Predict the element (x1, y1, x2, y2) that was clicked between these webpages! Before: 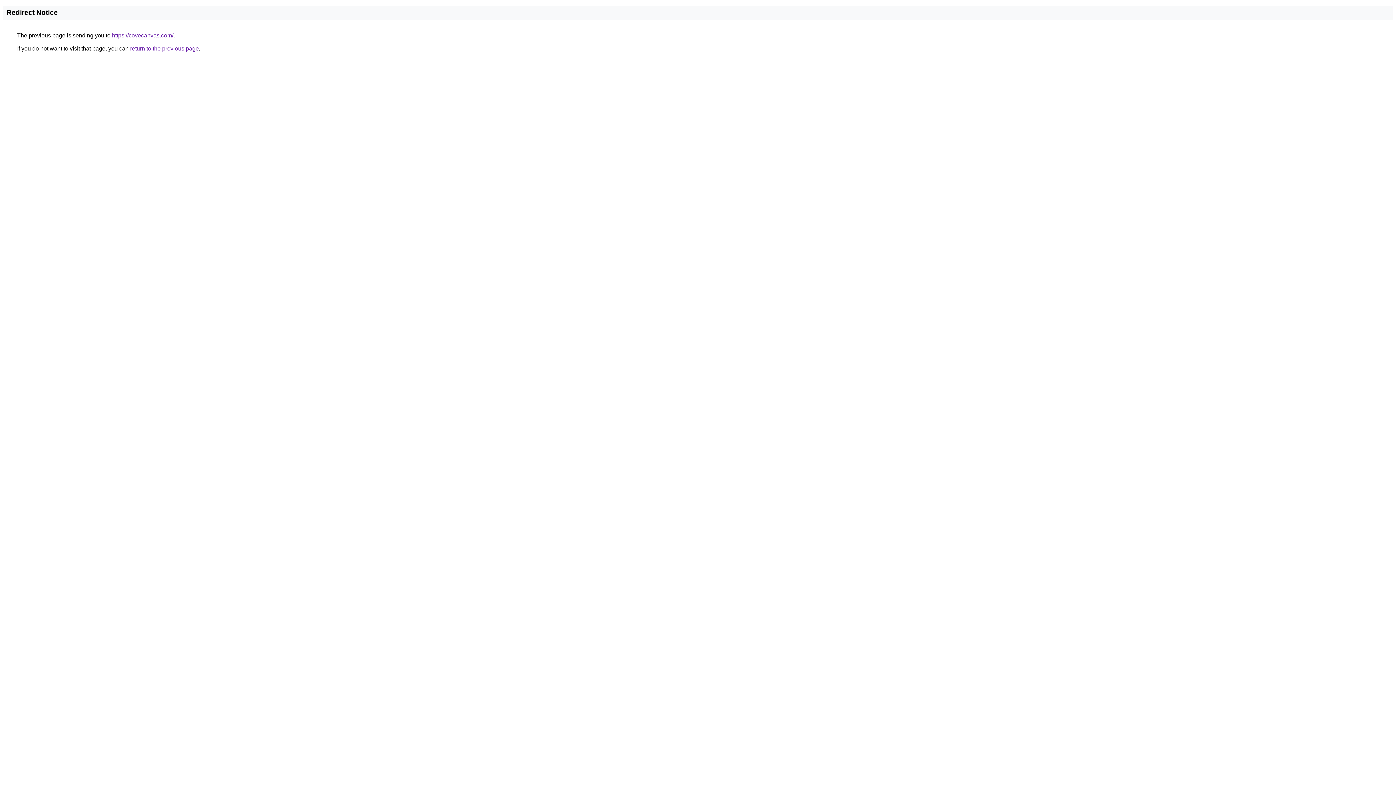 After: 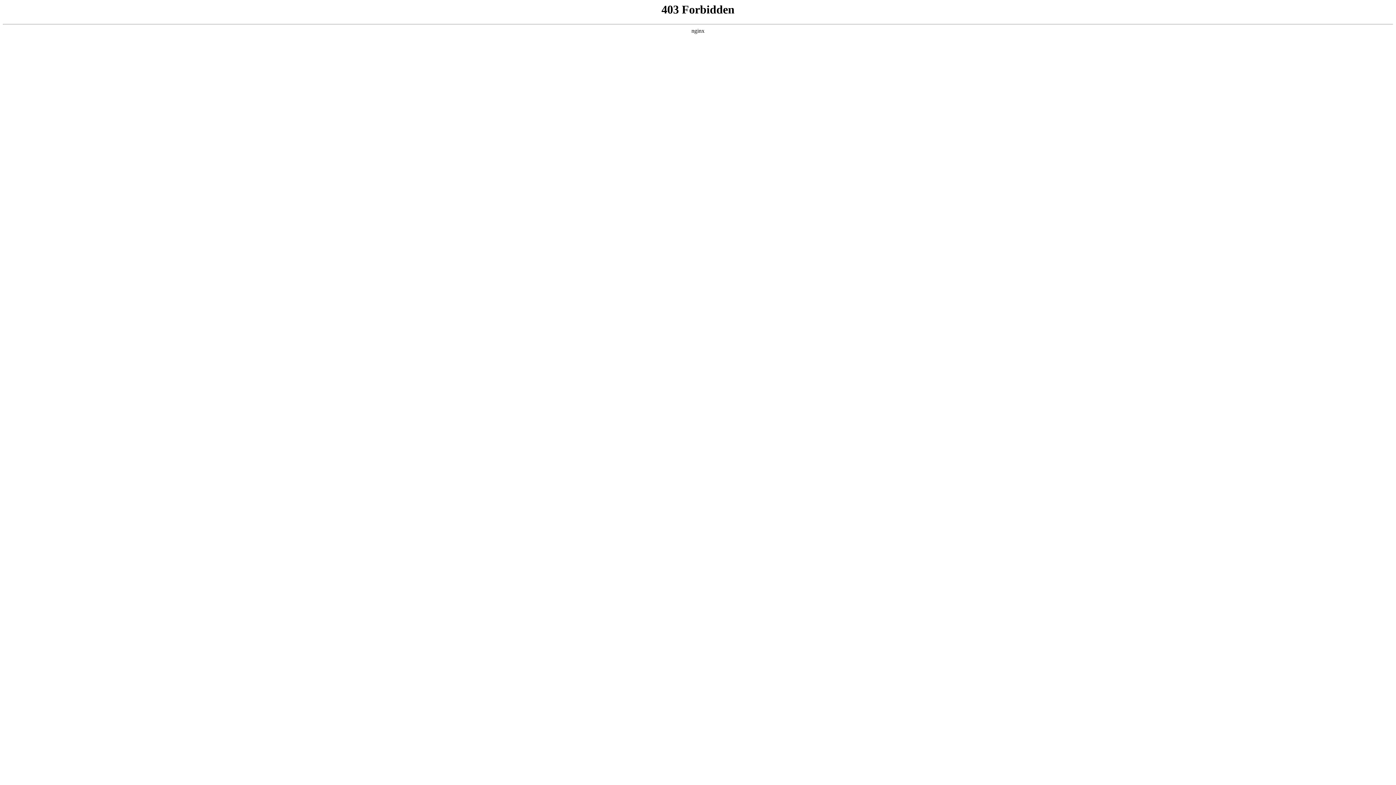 Action: bbox: (112, 32, 173, 38) label: https://covecanvas.com/